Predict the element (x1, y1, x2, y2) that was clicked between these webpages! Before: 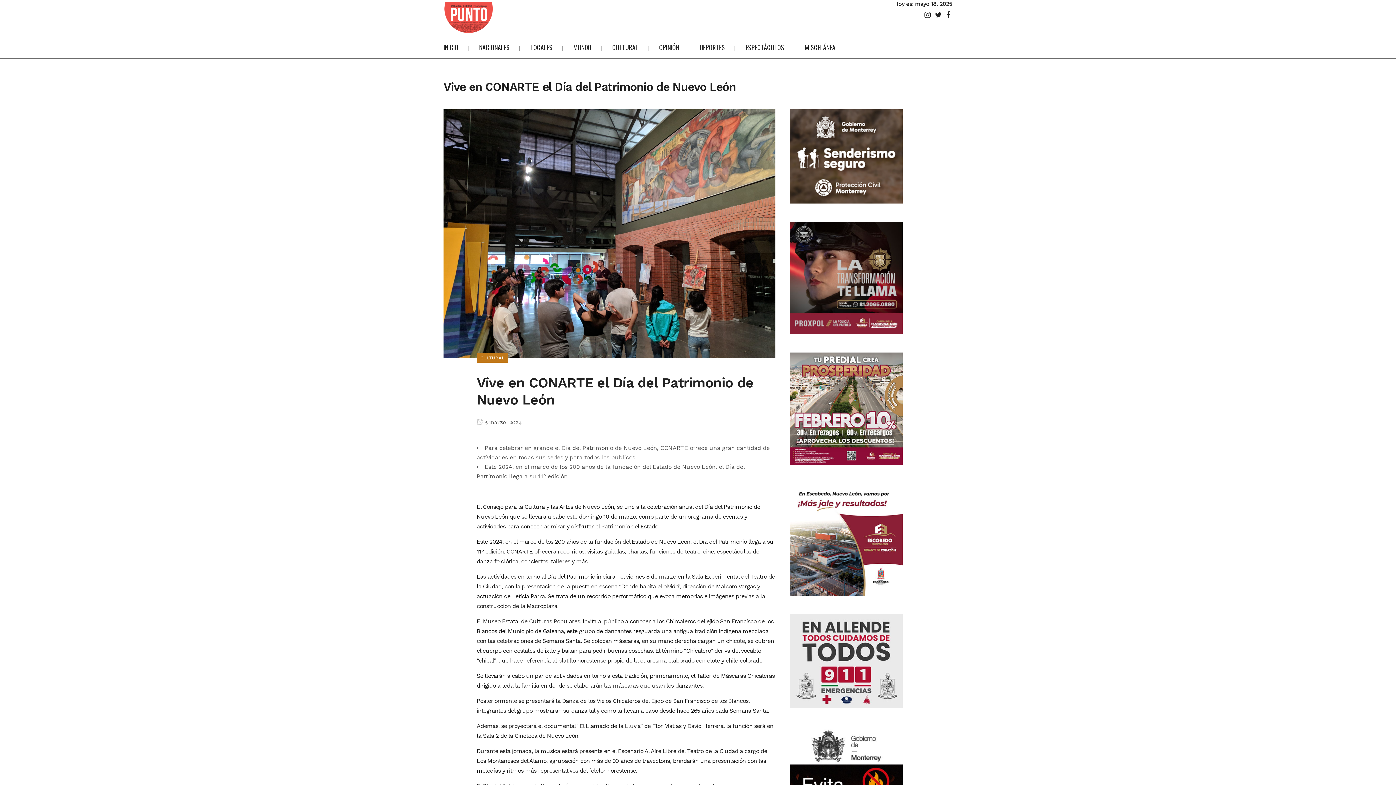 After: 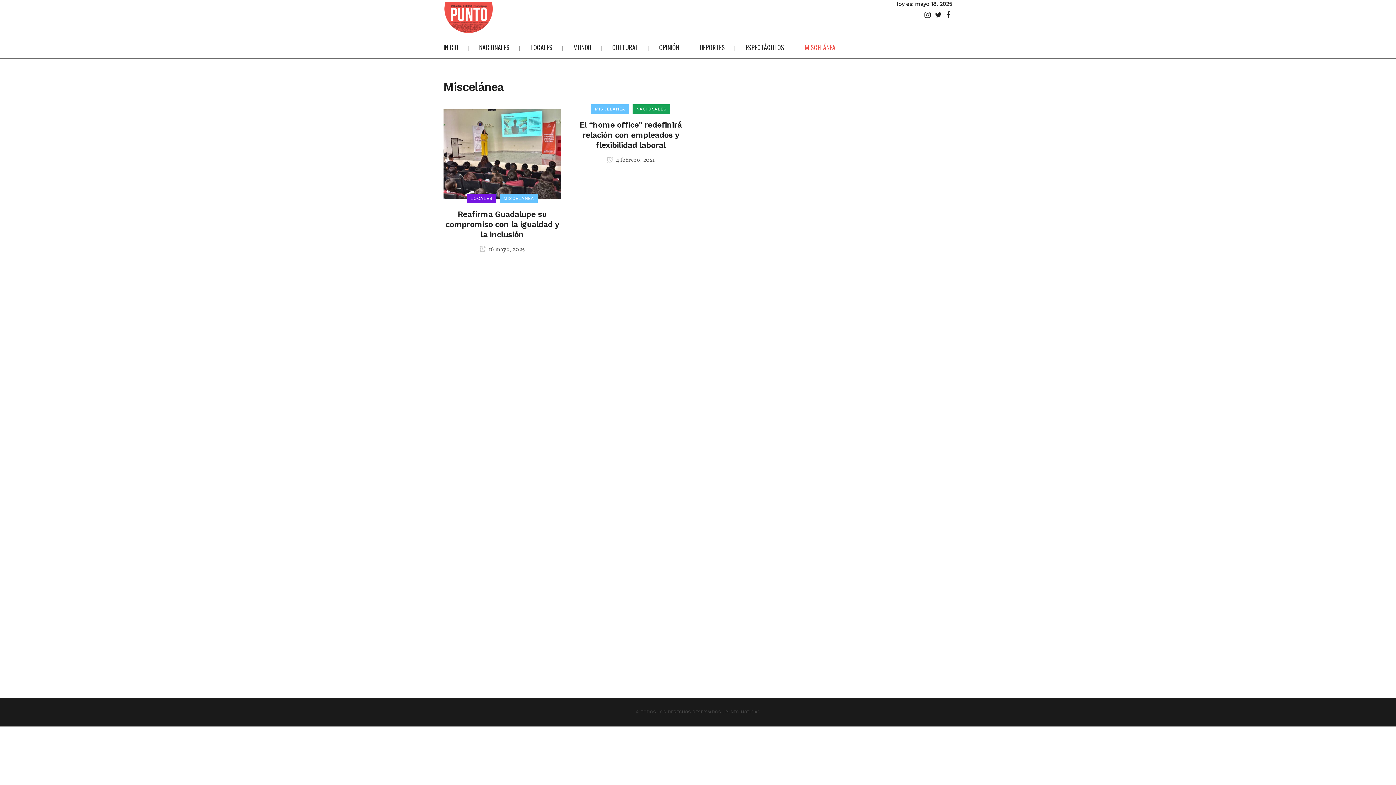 Action: label: MISCELÁNEA bbox: (795, 36, 845, 58)